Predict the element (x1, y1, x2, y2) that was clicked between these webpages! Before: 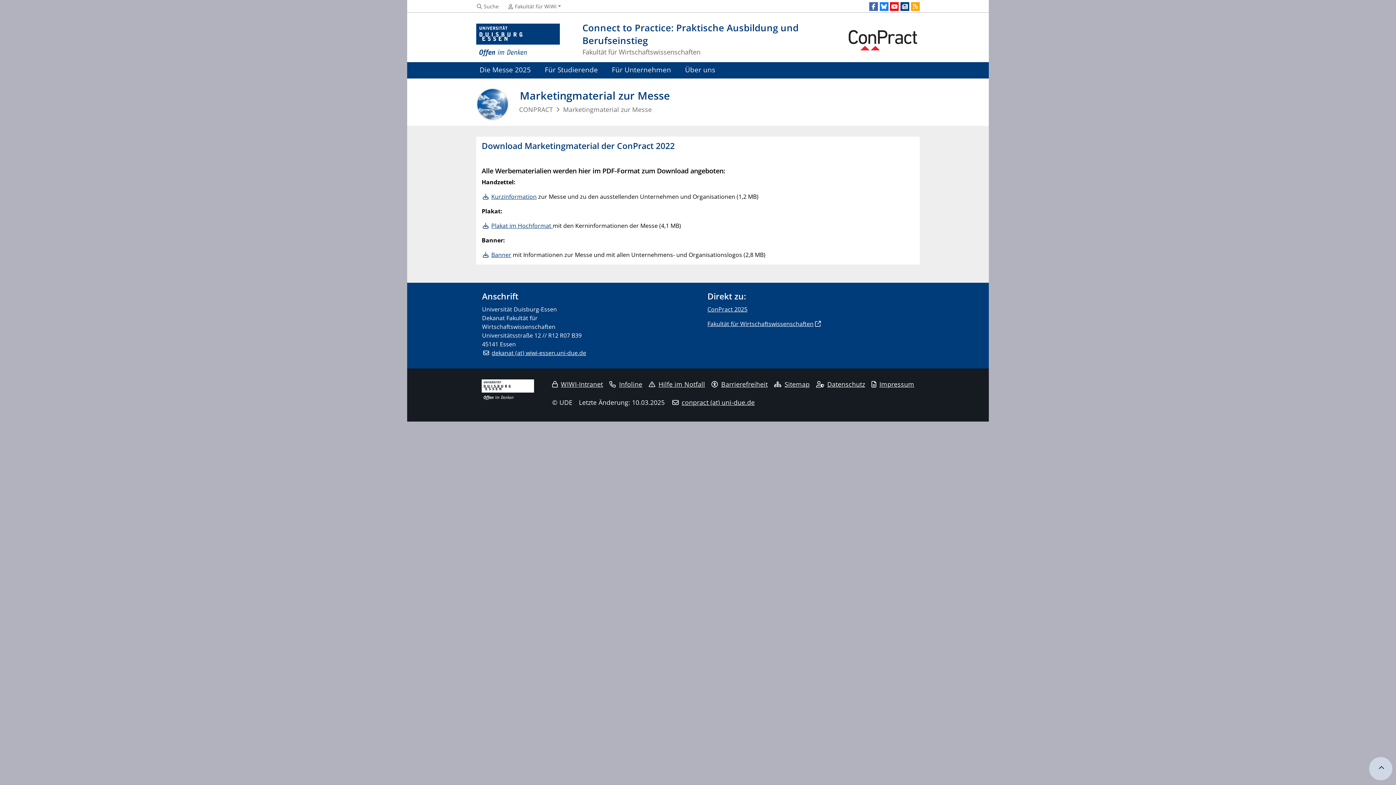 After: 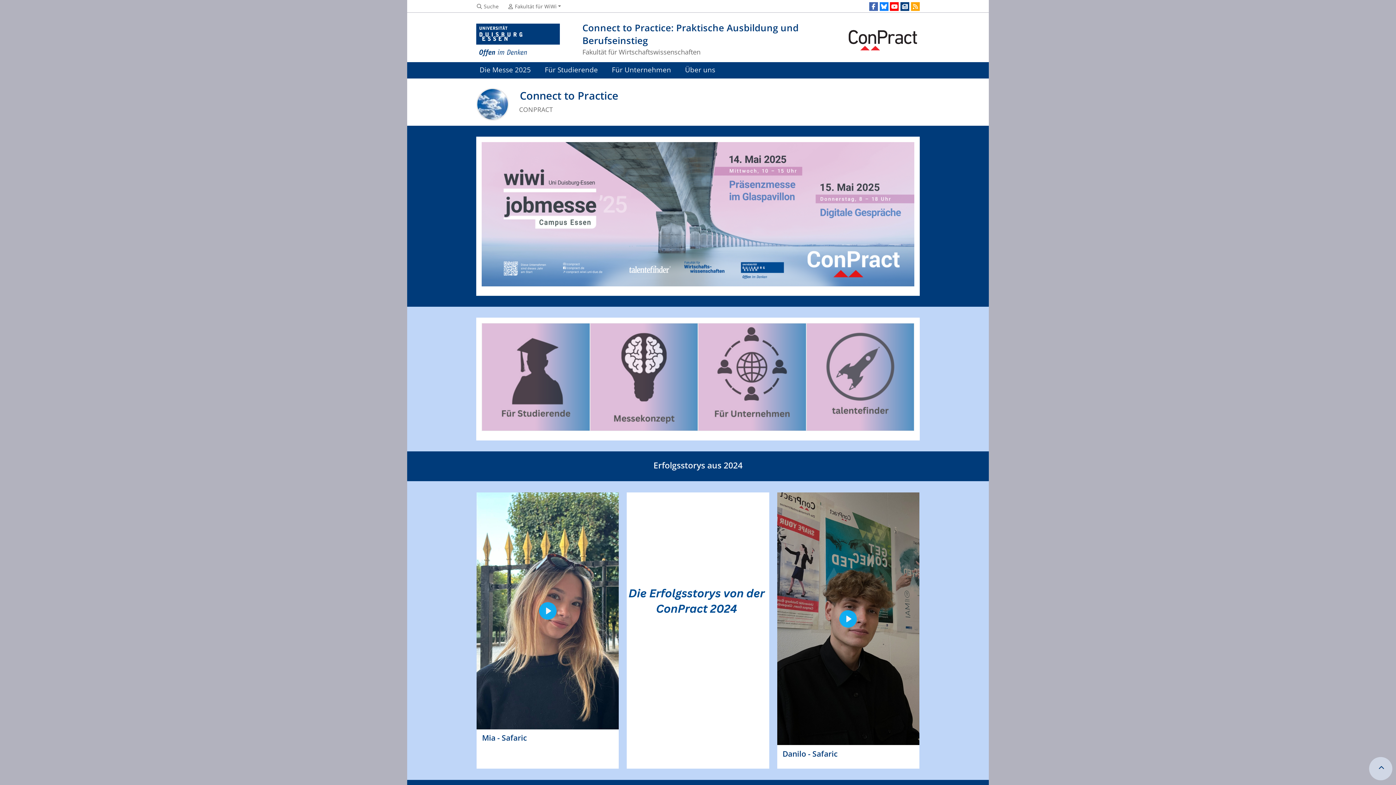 Action: label: Connect to Practice: Praktische Ausbildung und Berufseinstieg
Fakultät für Wirtschaftswissenschaften bbox: (582, 21, 846, 56)